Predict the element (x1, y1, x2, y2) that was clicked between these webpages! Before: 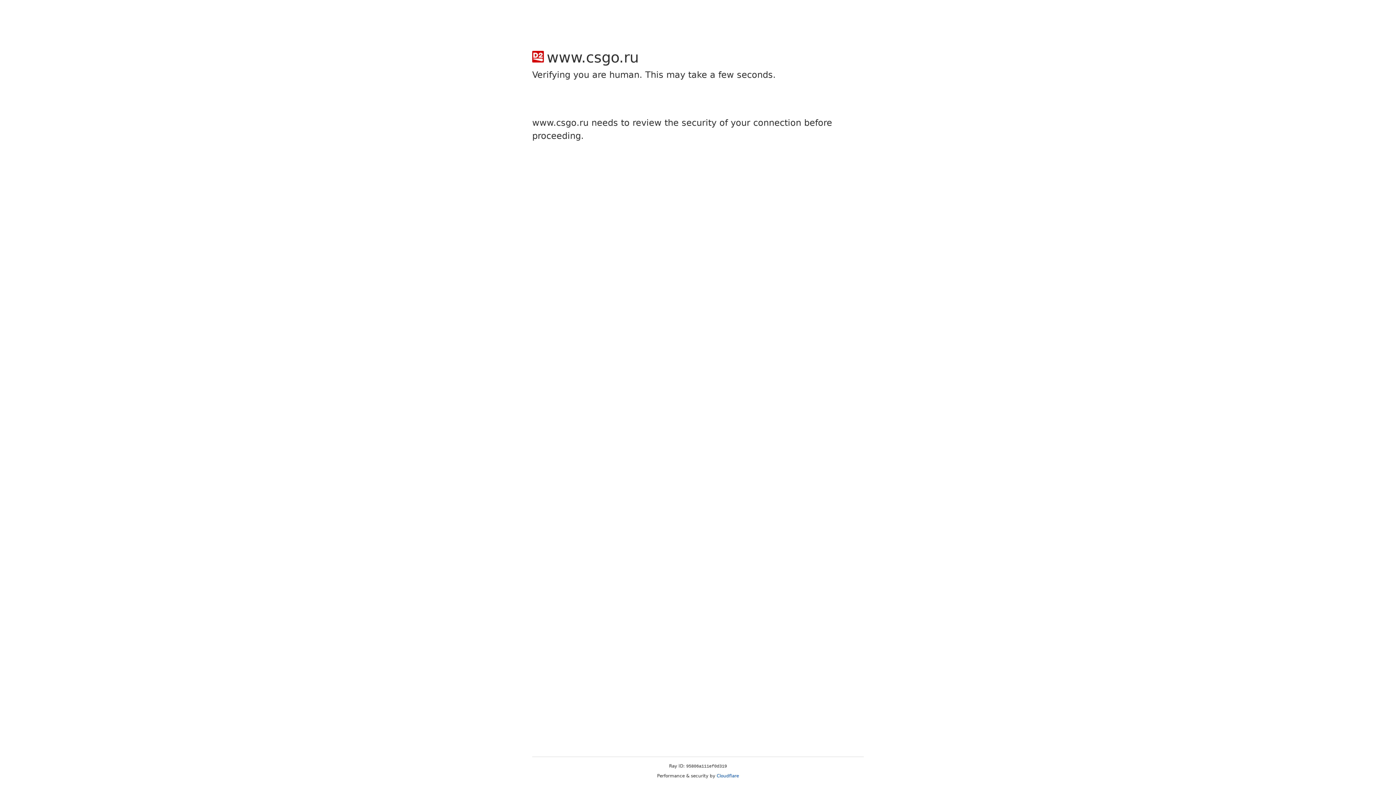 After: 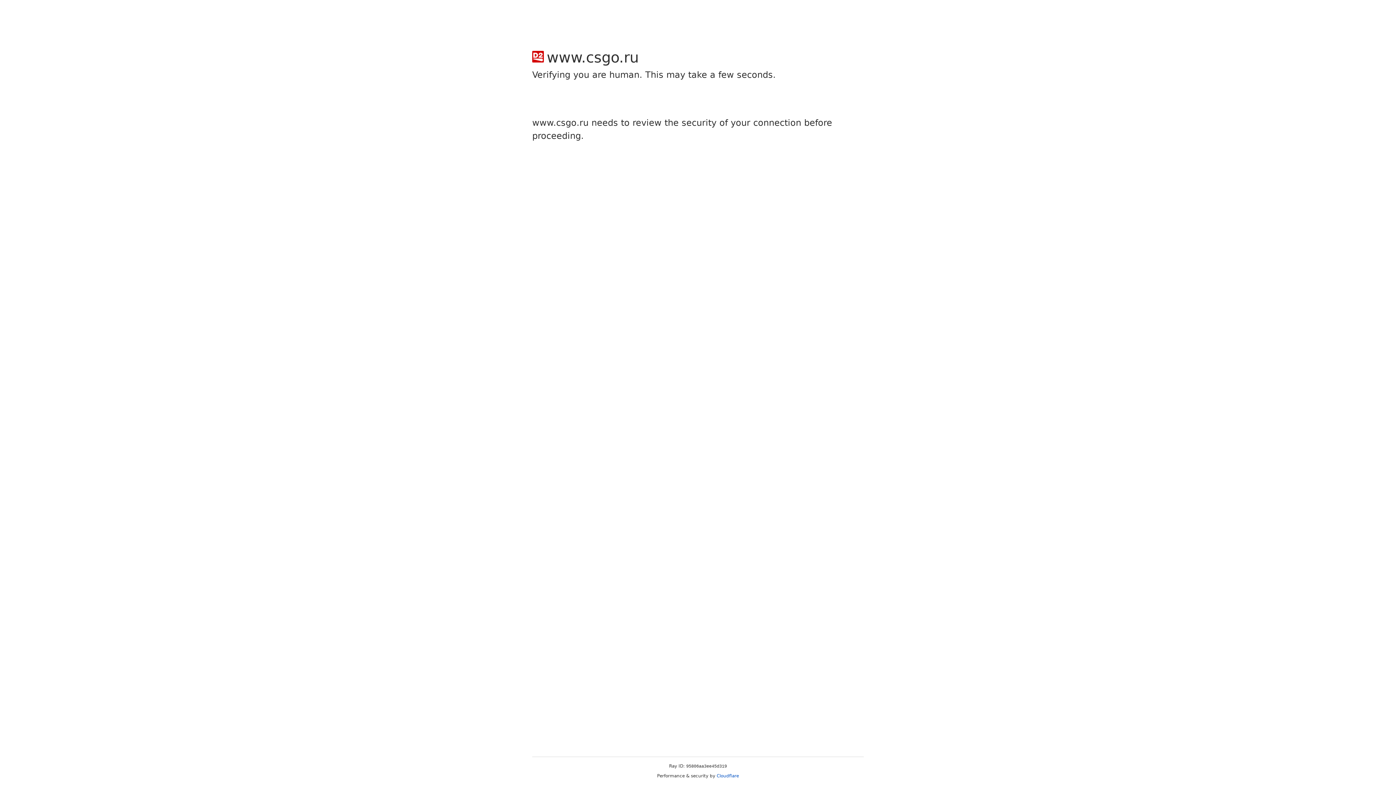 Action: label: Cloudflare bbox: (716, 773, 739, 778)